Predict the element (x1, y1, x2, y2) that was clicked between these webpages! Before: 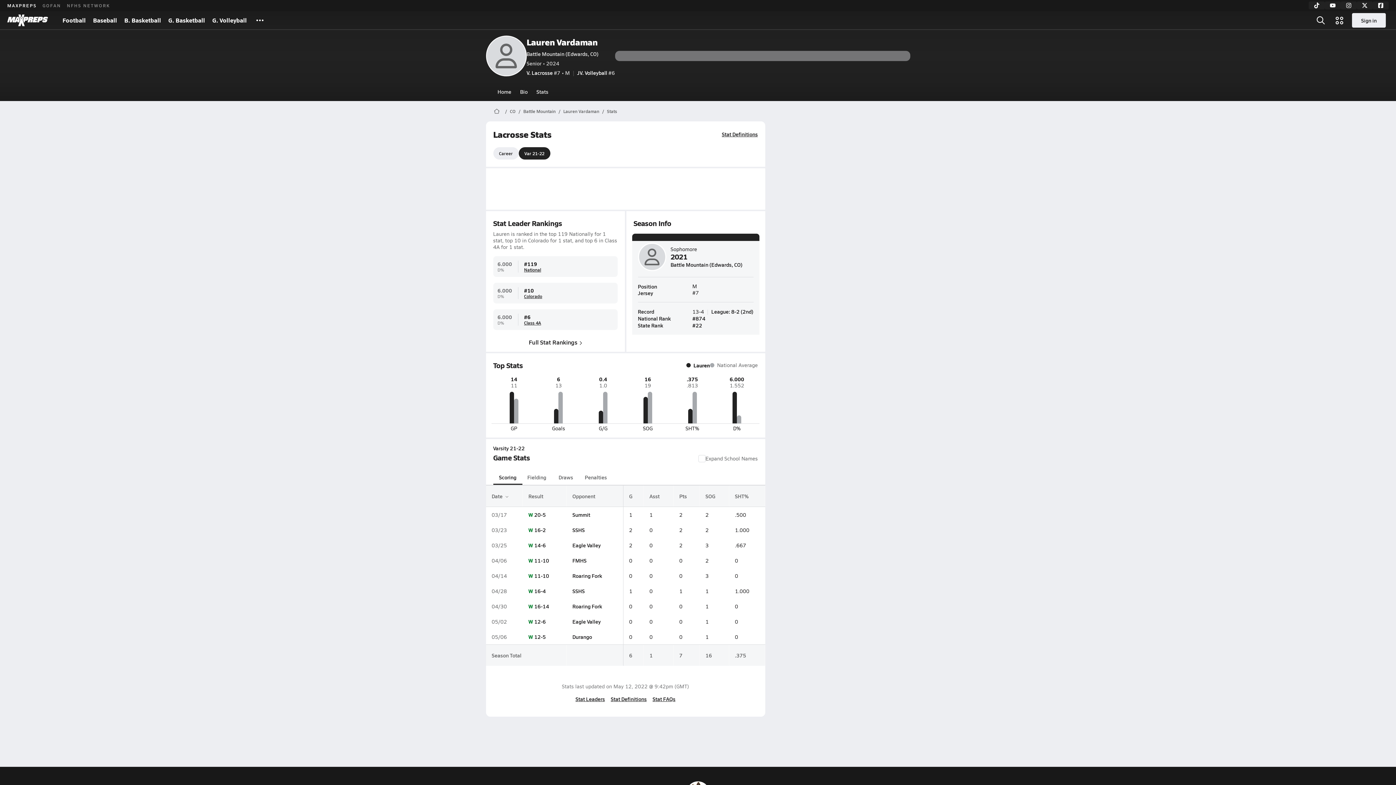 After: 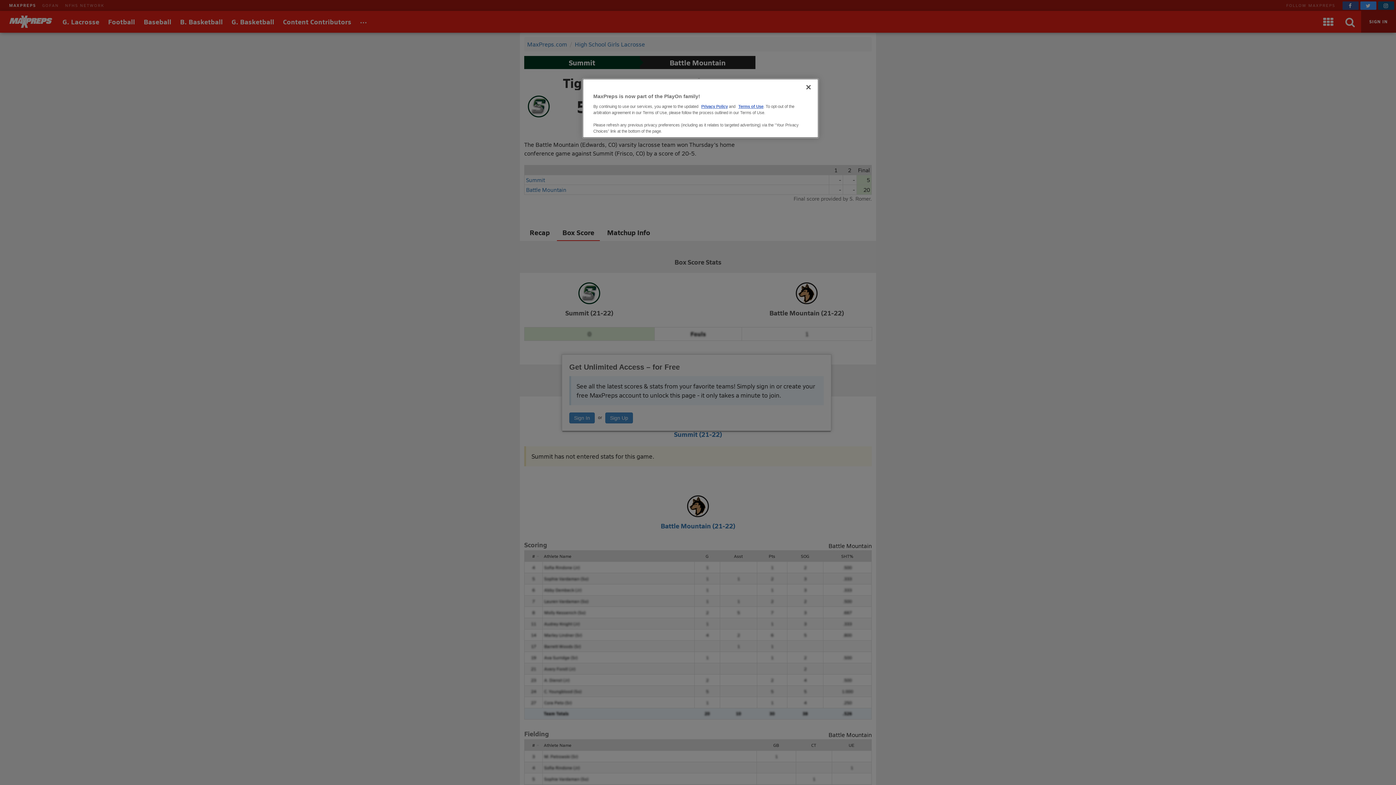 Action: bbox: (534, 511, 546, 518) label: 20-5